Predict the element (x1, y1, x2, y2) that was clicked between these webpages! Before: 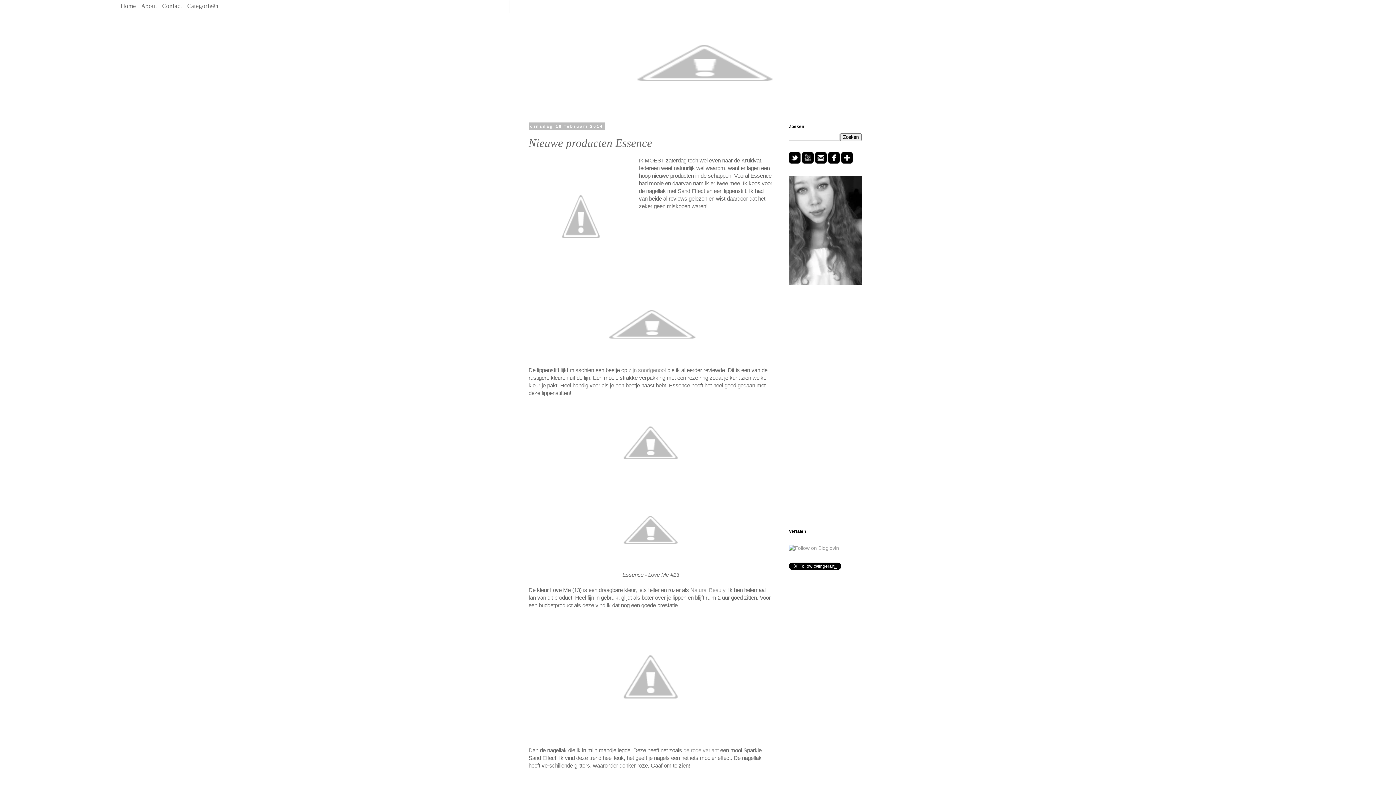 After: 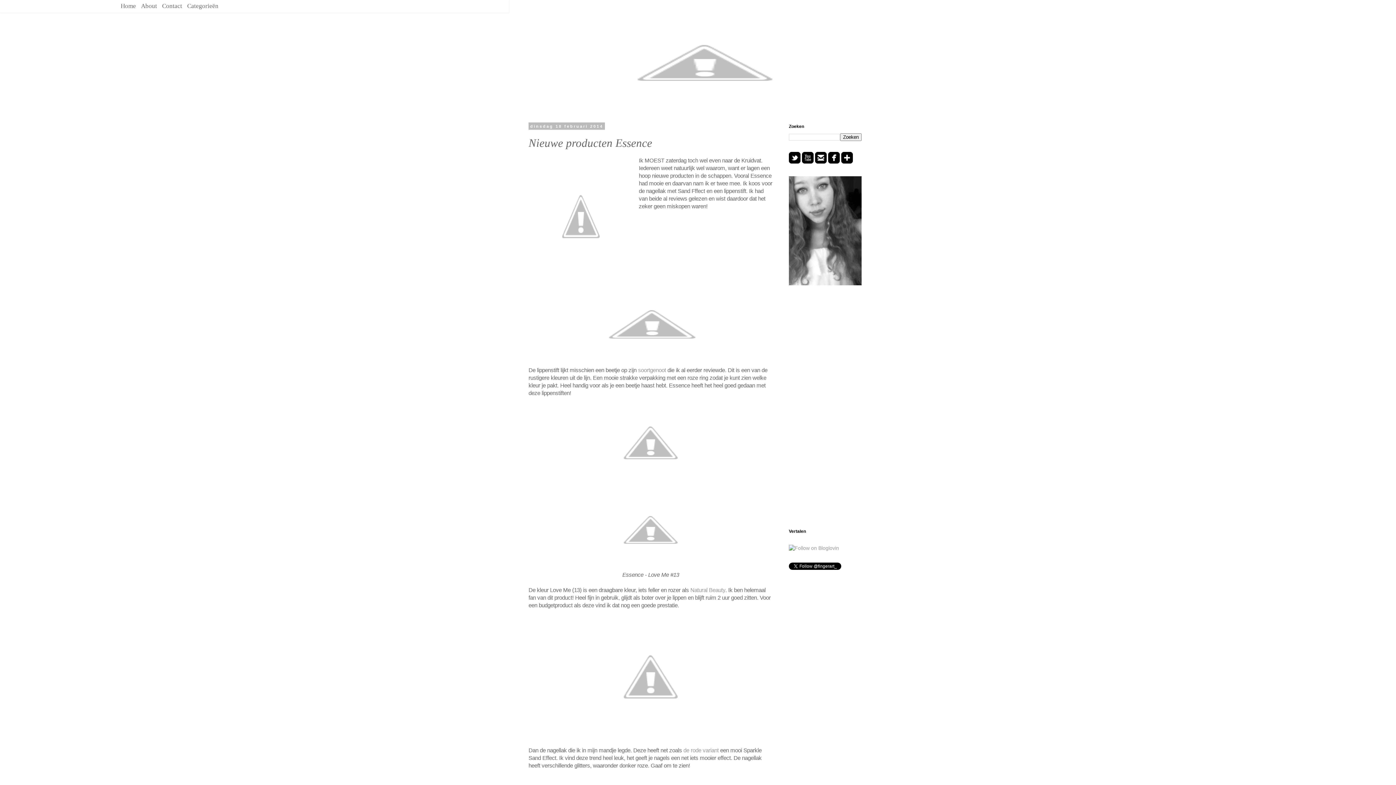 Action: bbox: (828, 158, 840, 164)